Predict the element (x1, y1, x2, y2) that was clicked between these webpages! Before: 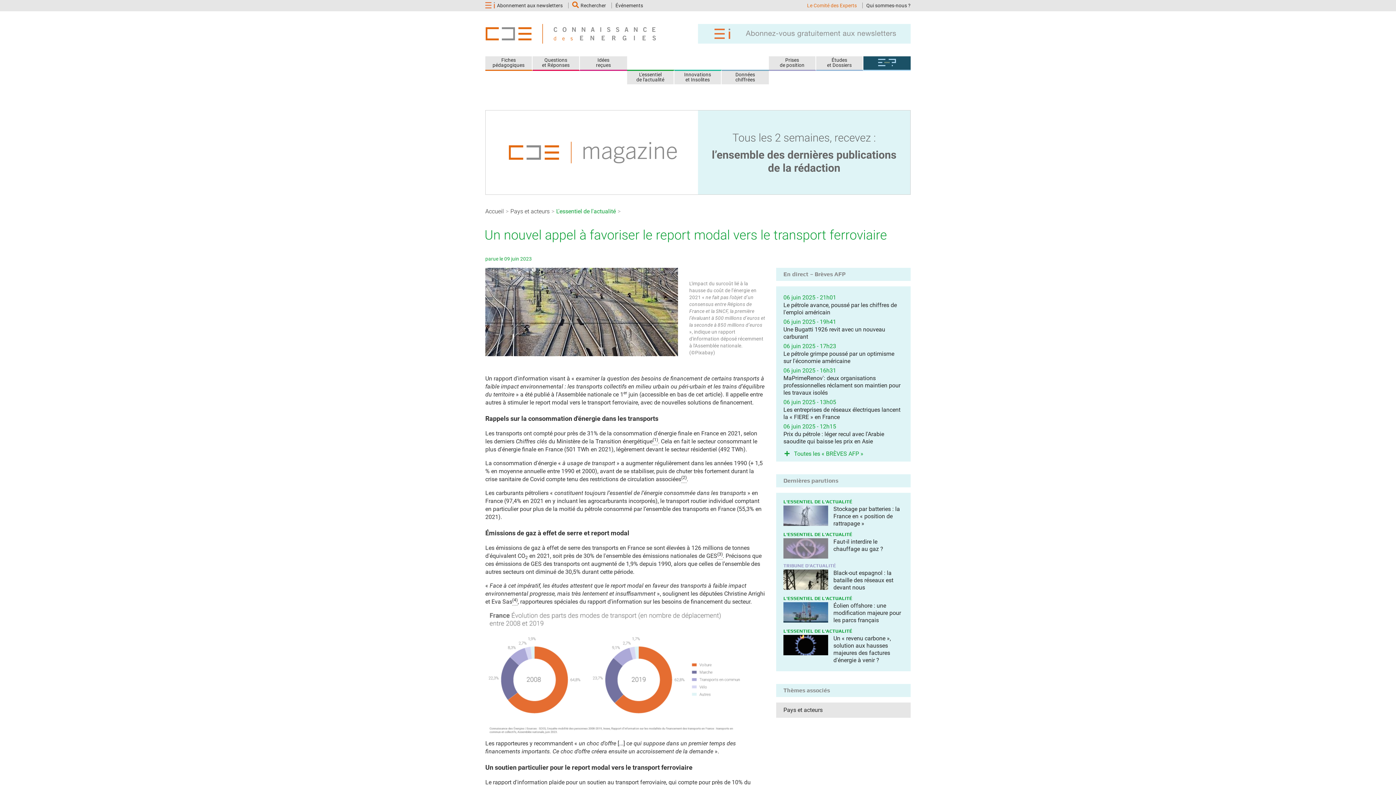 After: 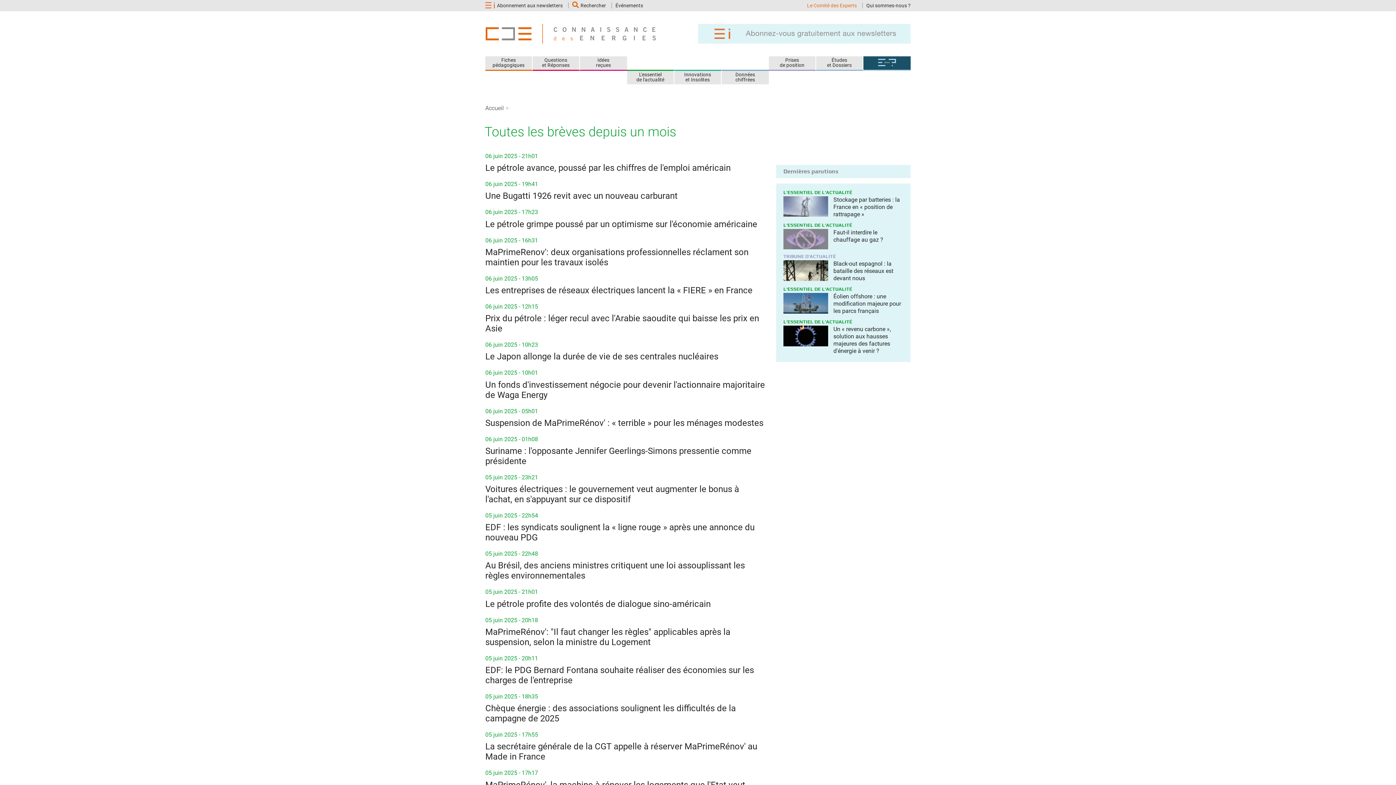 Action: label:  Toutes les « BRÈVES AFP » bbox: (783, 450, 863, 457)